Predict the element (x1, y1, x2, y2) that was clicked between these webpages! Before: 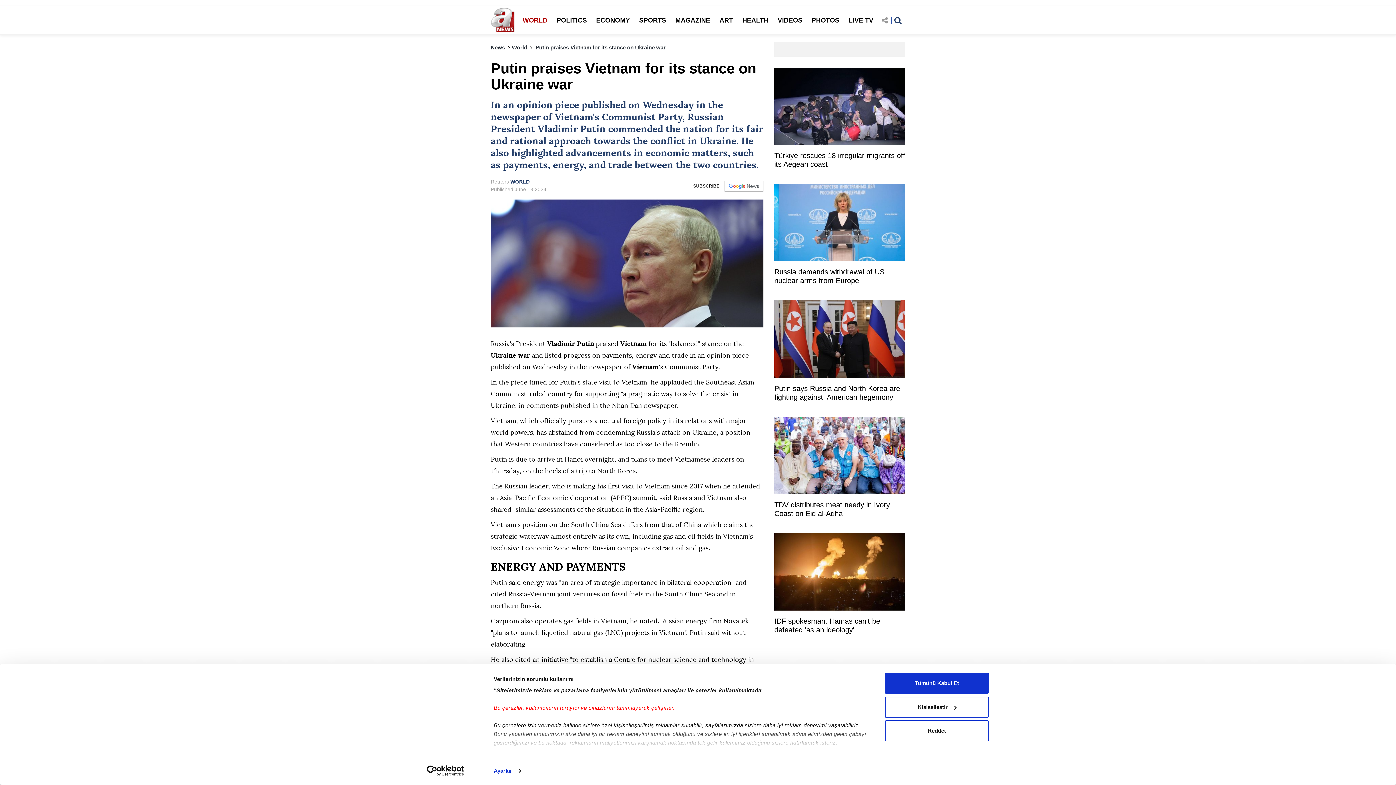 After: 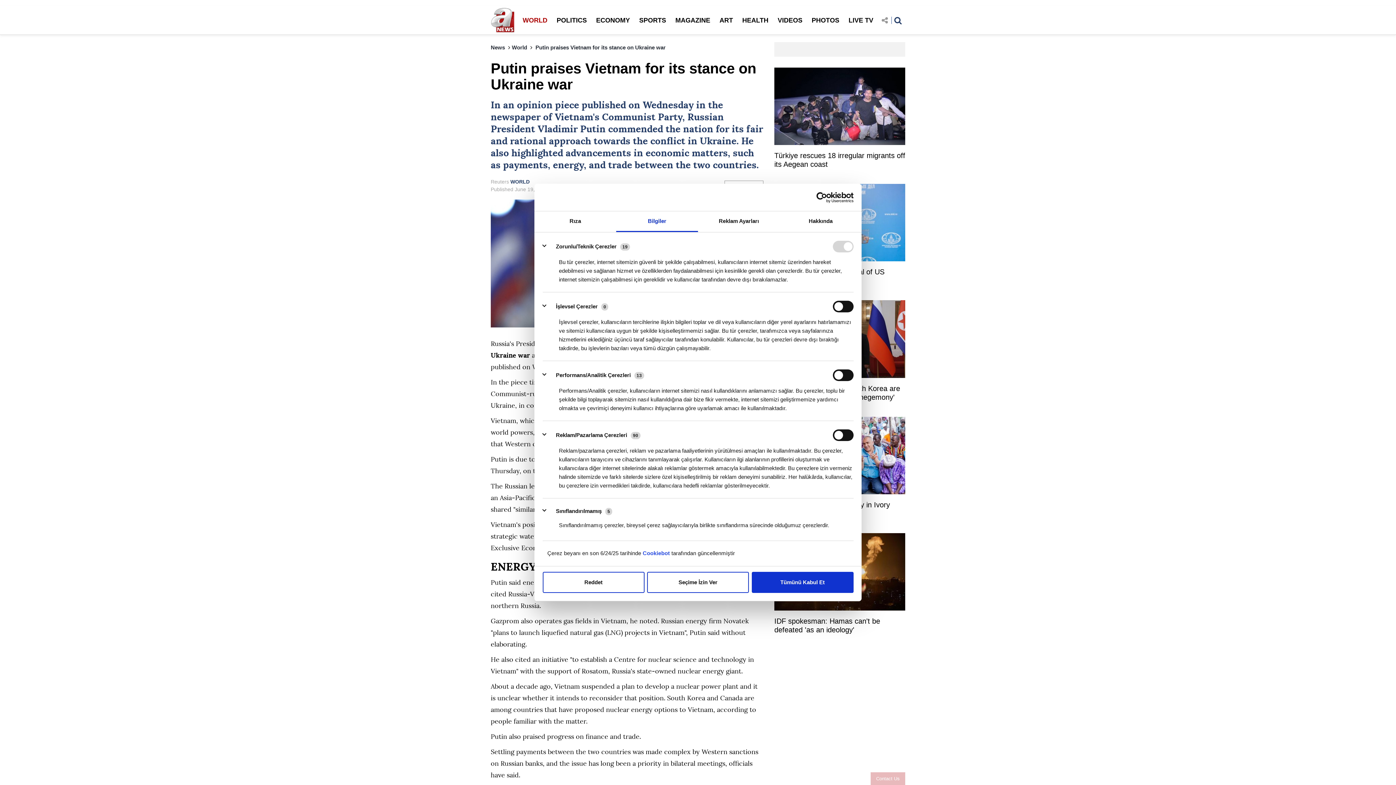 Action: bbox: (493, 765, 520, 776) label: Ayarlar